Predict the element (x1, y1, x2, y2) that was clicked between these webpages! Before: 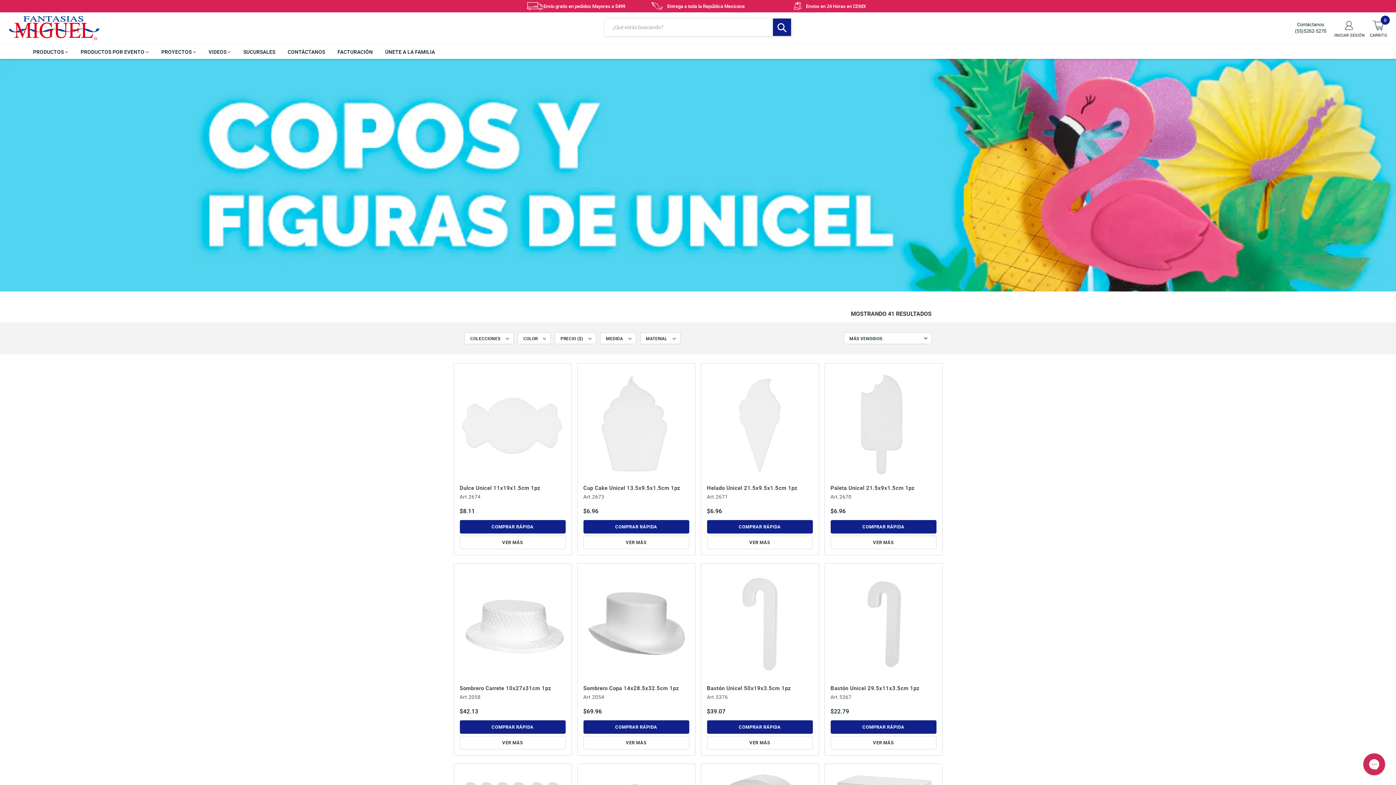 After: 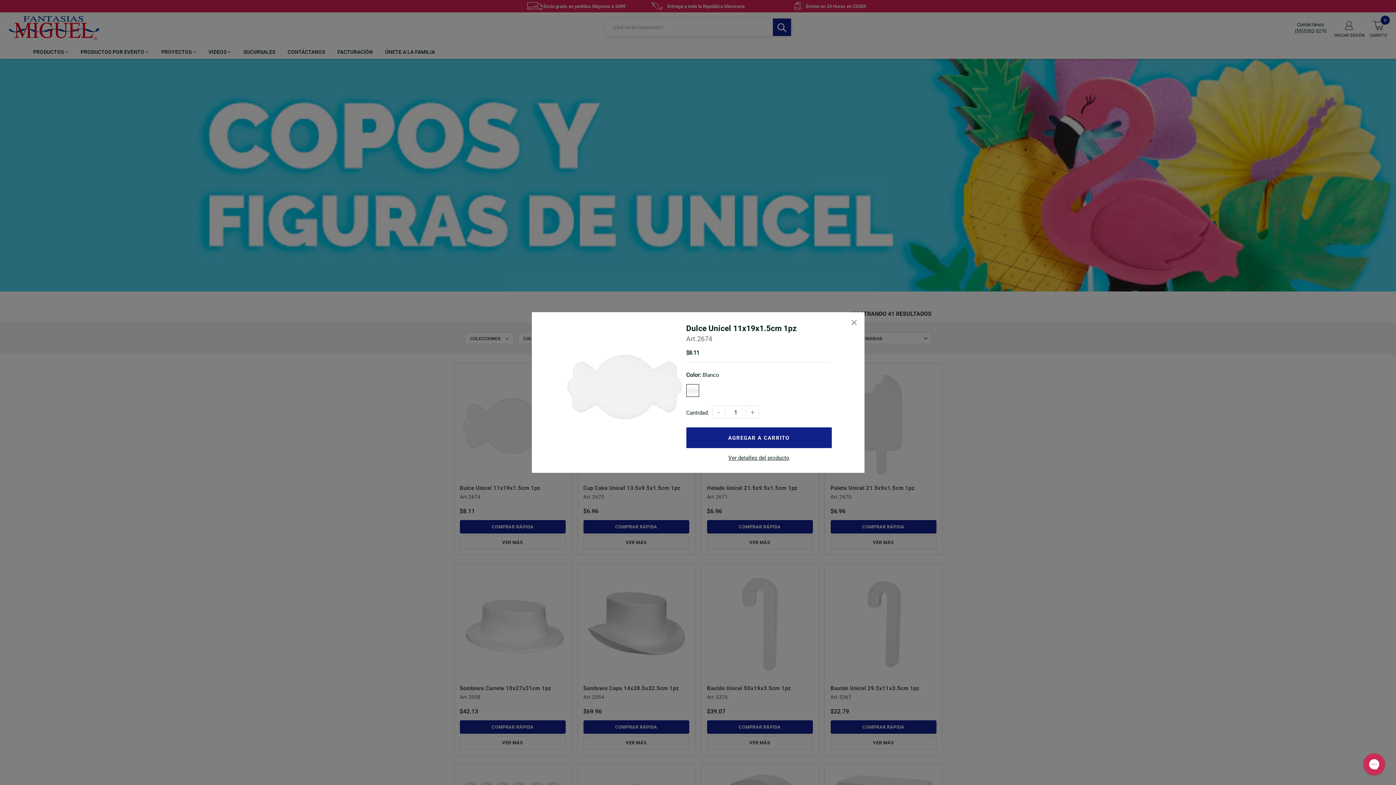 Action: bbox: (459, 520, 565, 533) label: COMPRAR RÁPIDA